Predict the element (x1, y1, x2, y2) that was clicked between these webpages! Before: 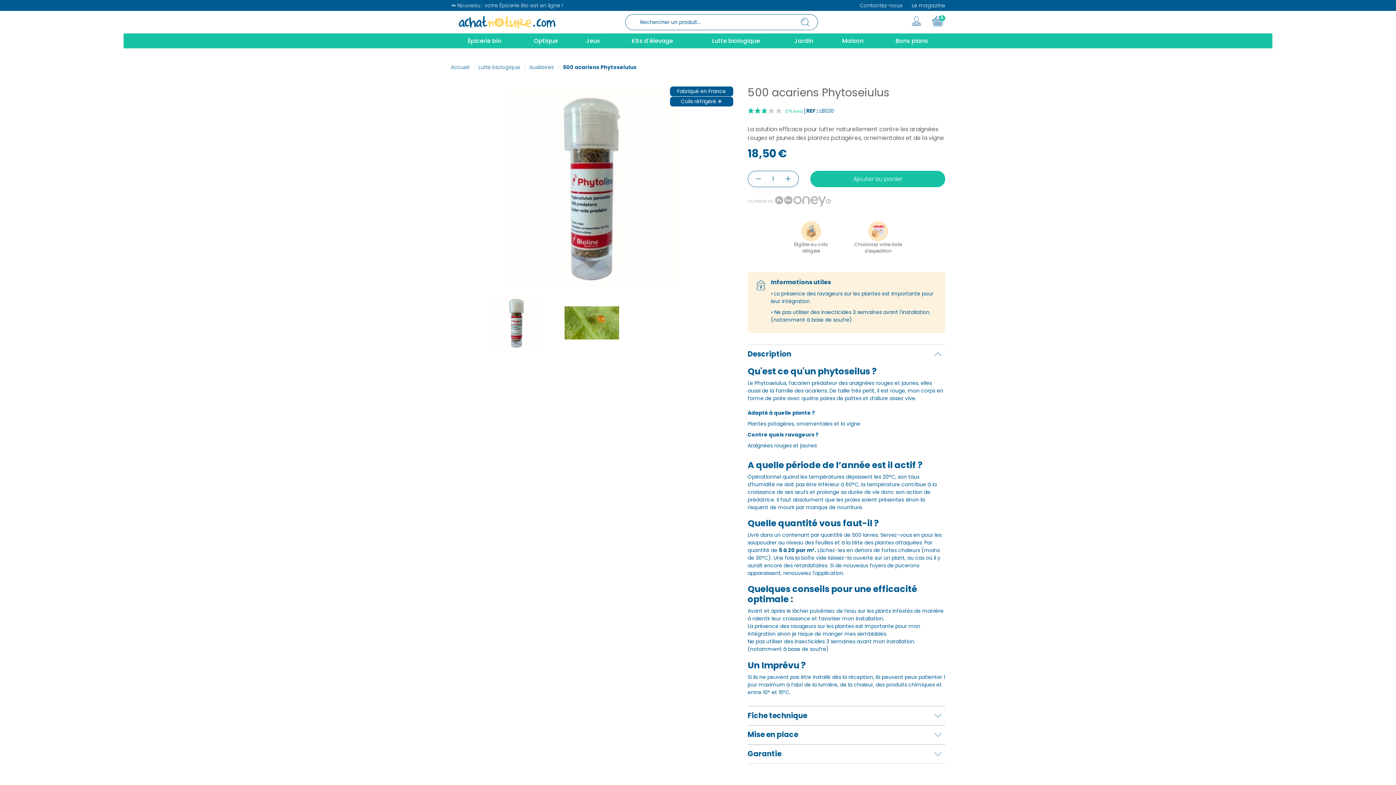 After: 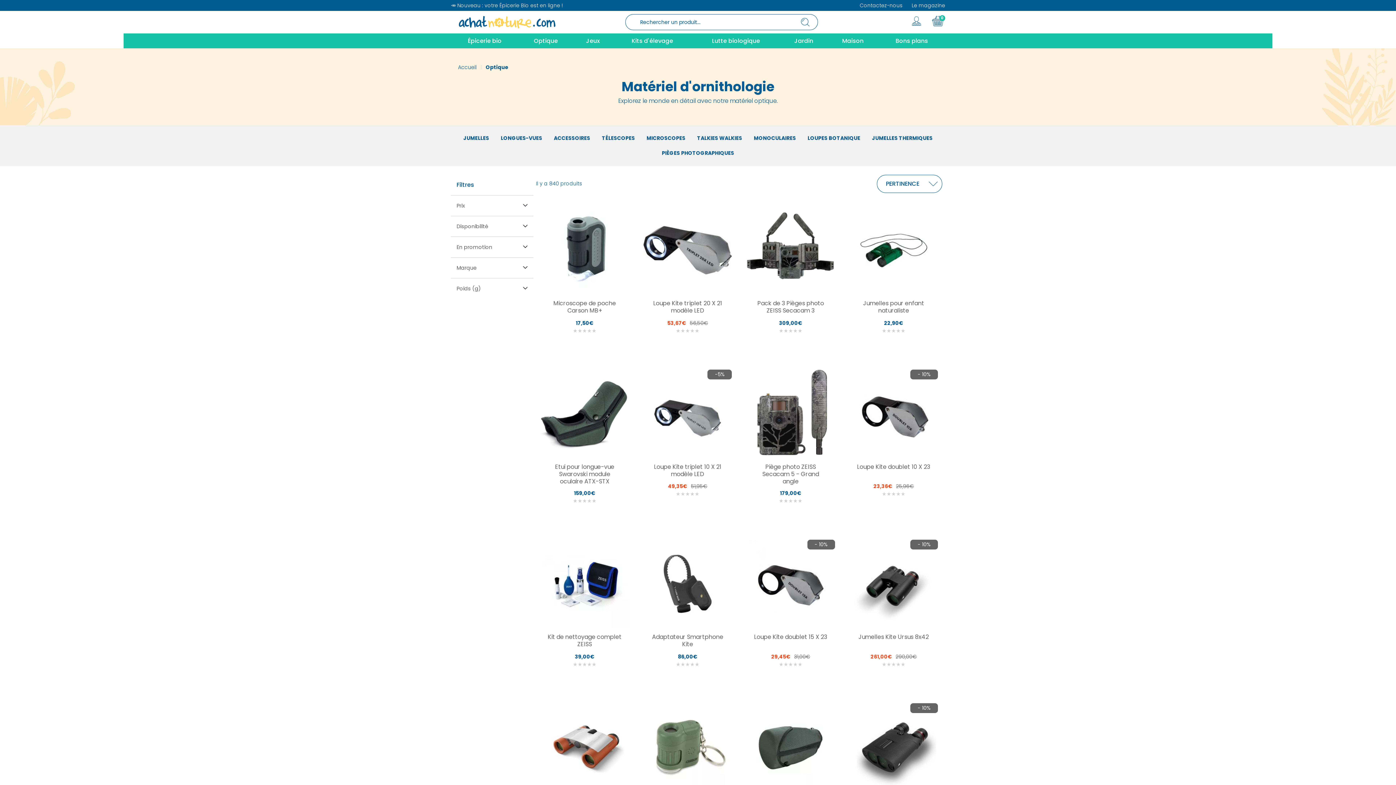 Action: bbox: (518, 33, 573, 48) label: Optique